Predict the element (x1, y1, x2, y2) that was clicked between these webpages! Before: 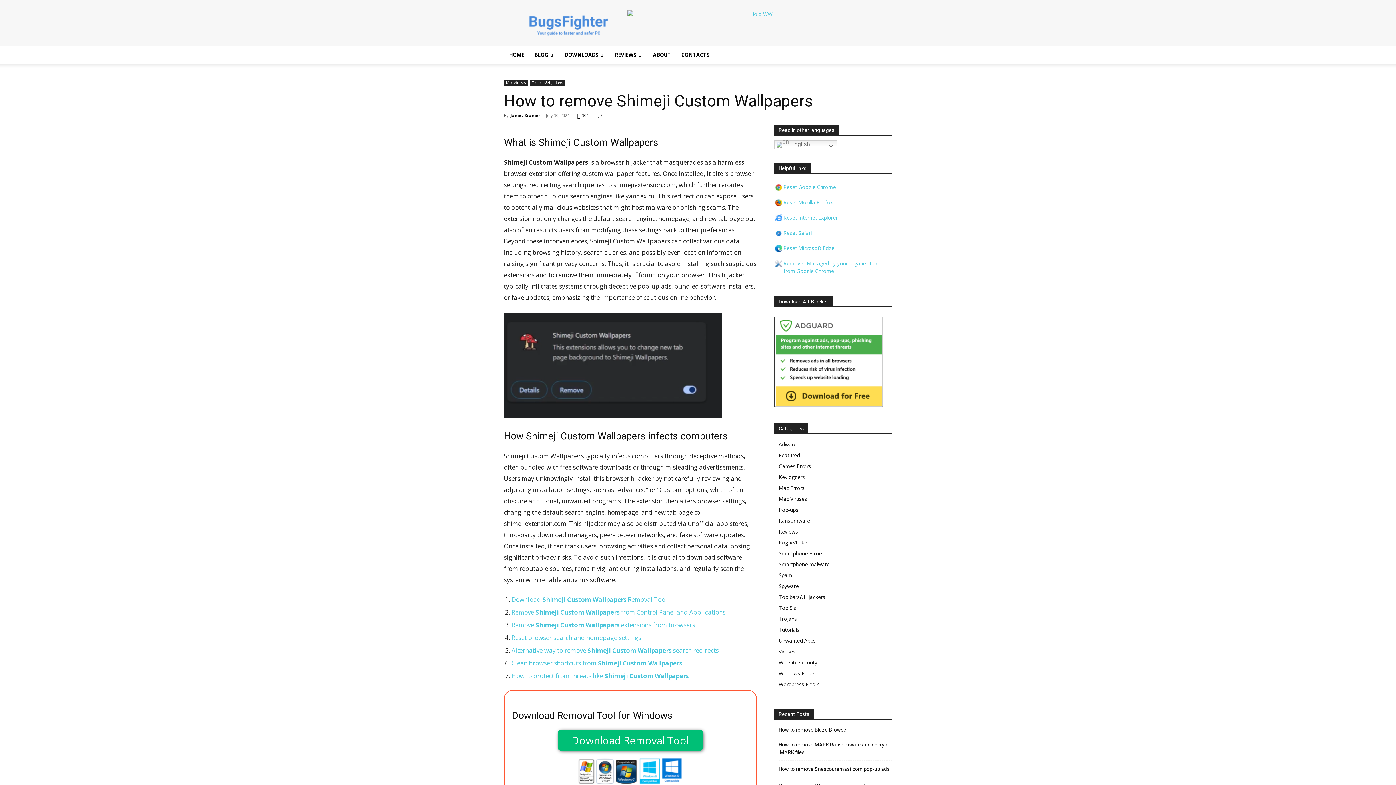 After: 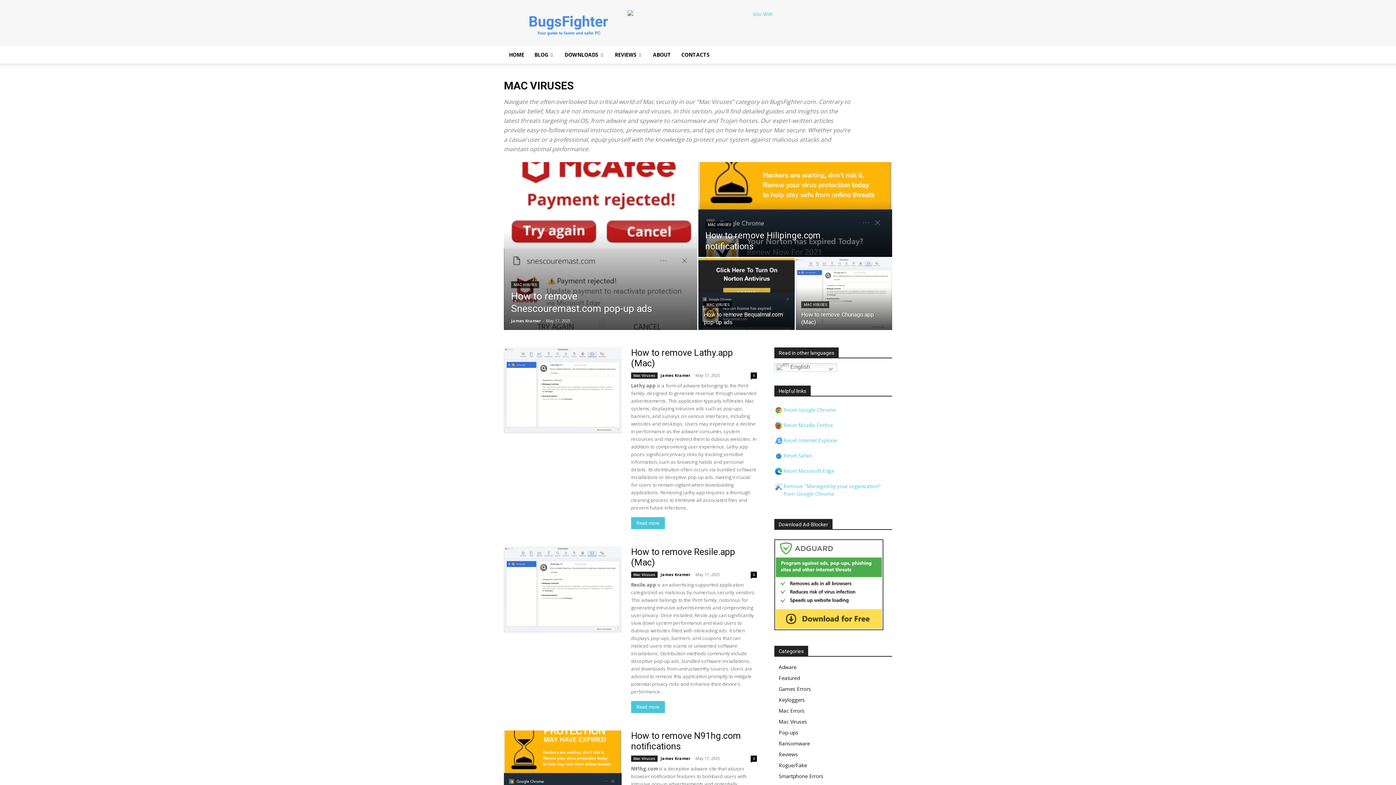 Action: label: Mac Viruses bbox: (504, 79, 528, 85)